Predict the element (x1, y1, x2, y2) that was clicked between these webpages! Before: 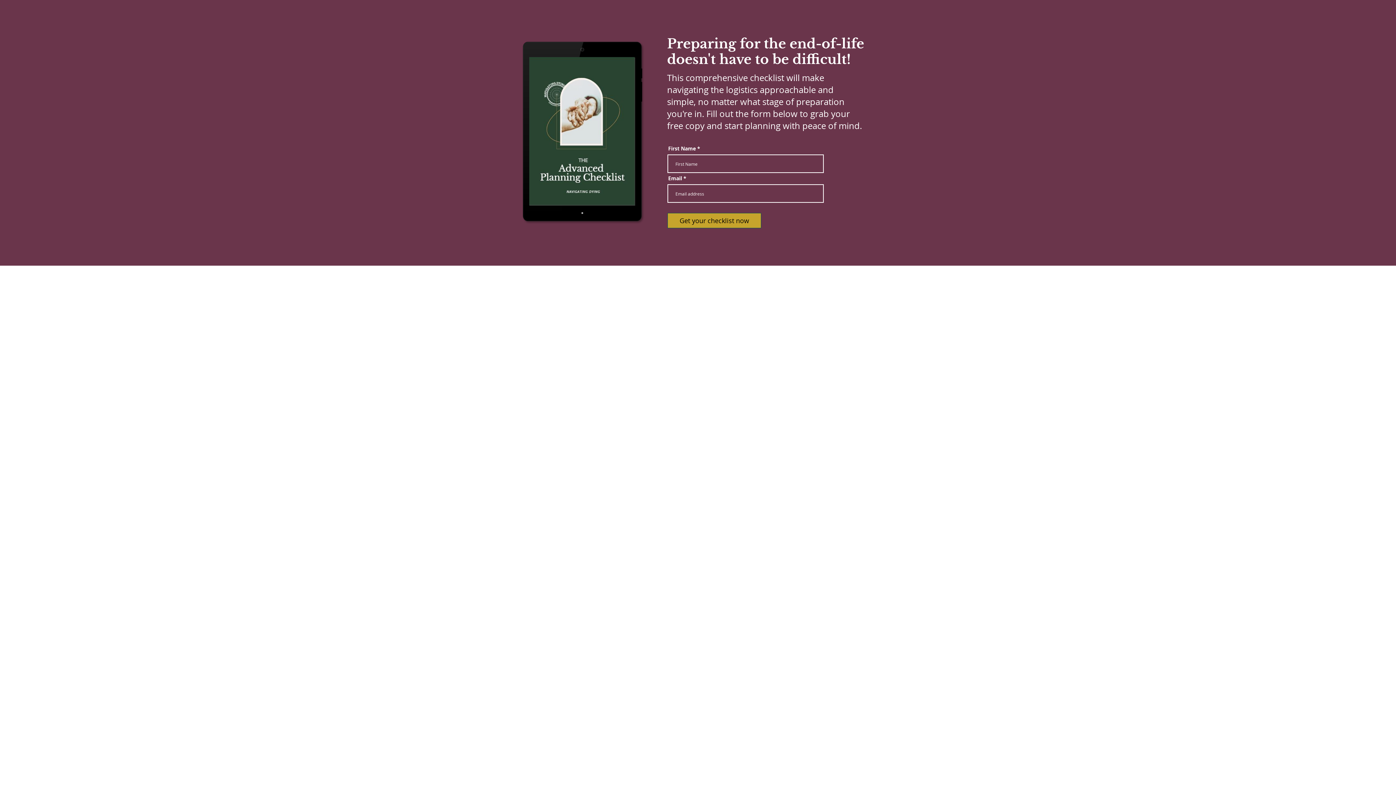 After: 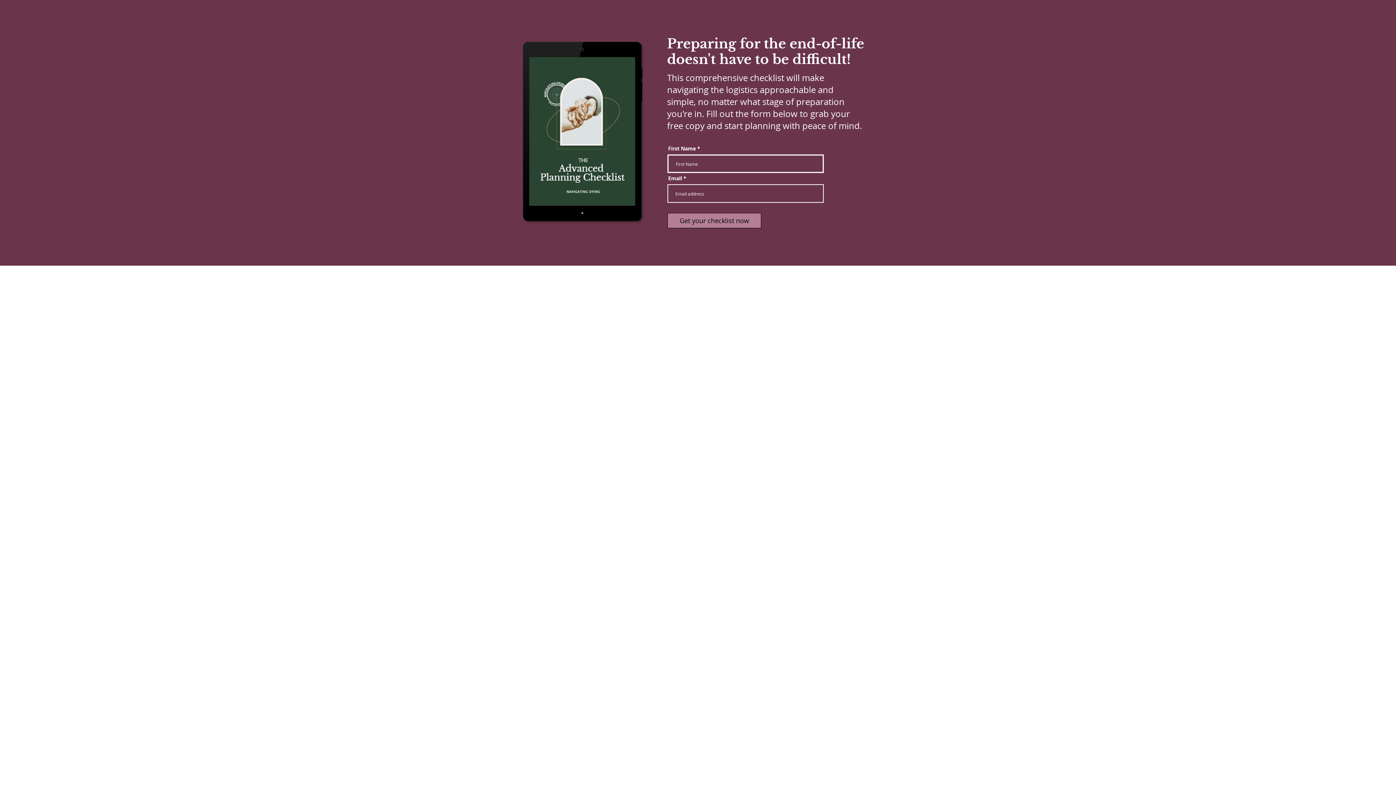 Action: label: Get your checklist now bbox: (667, 213, 761, 228)